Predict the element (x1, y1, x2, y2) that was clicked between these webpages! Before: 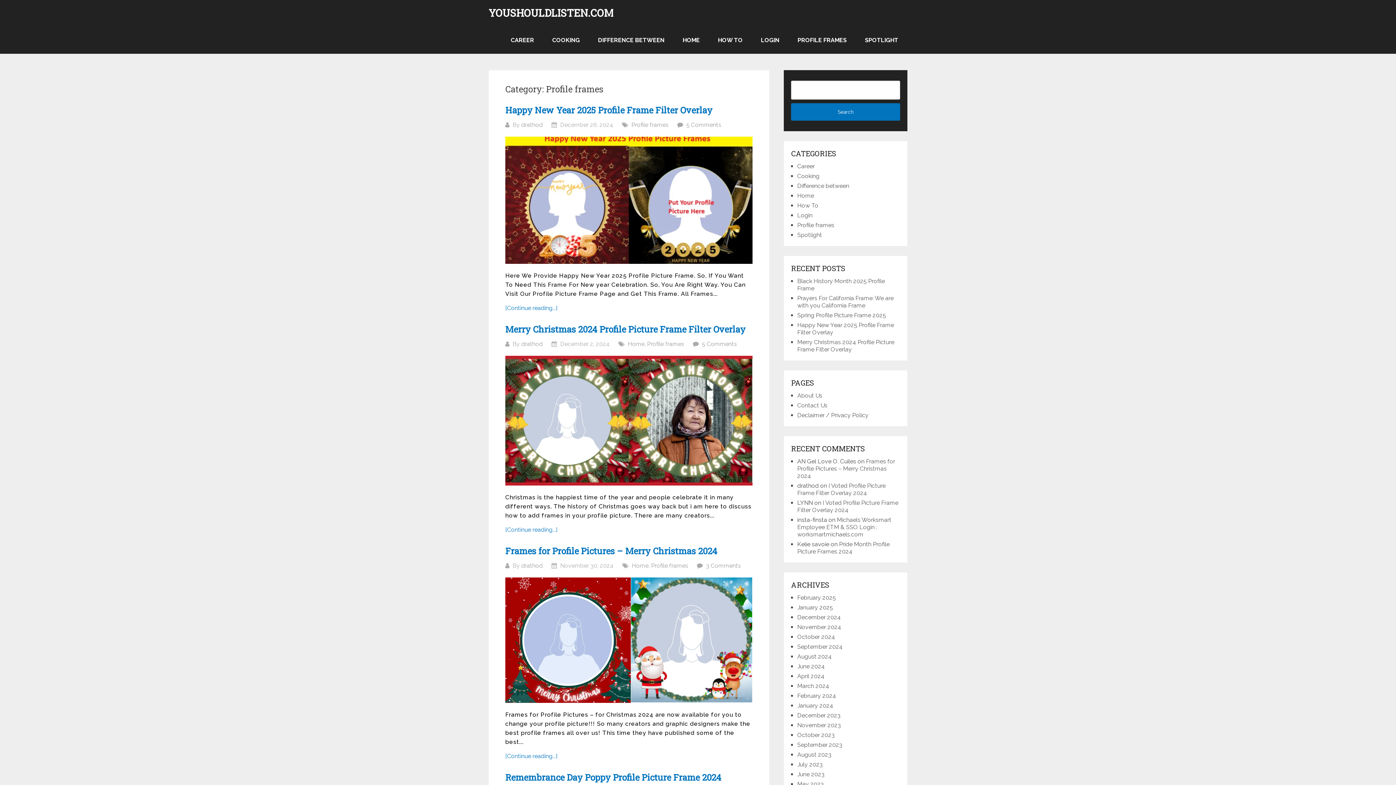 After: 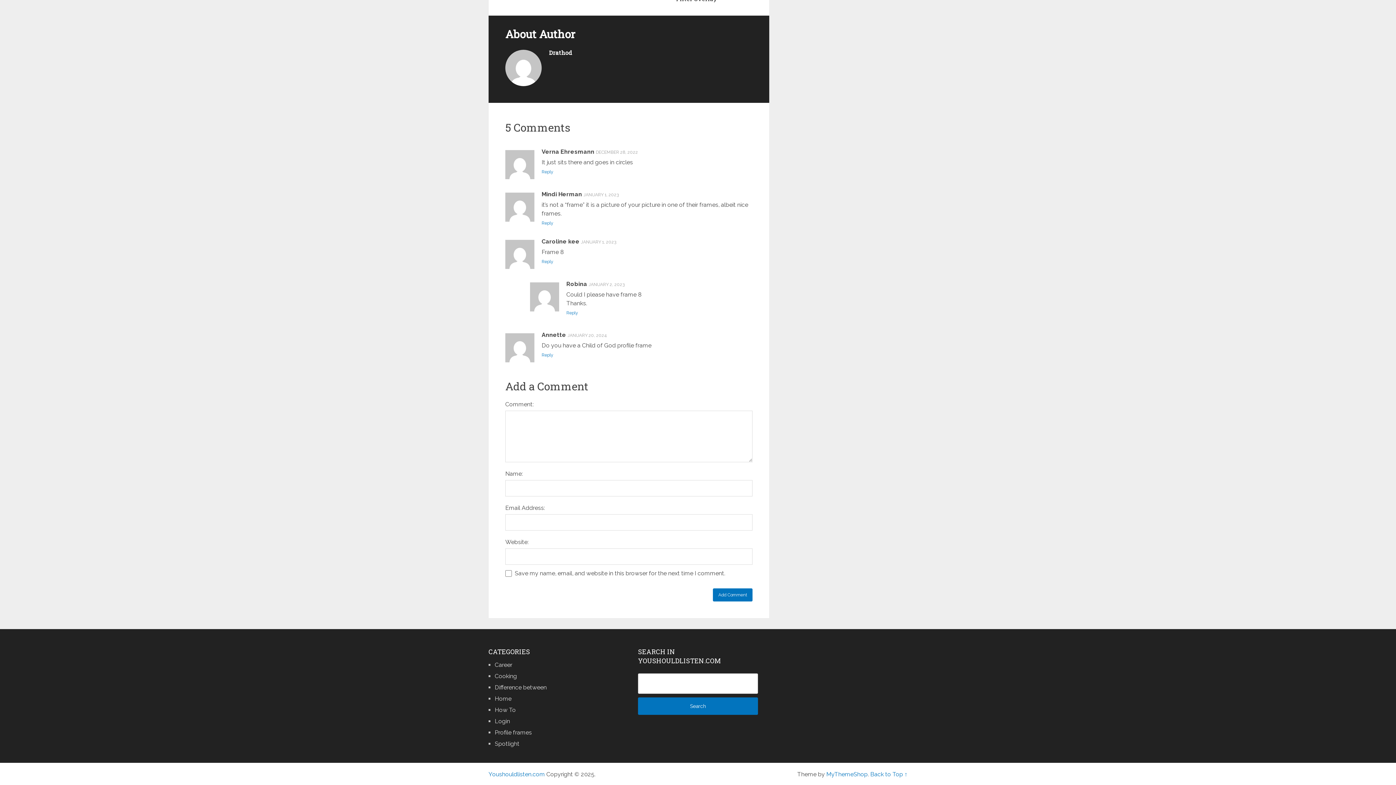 Action: label: 5 Comments bbox: (686, 121, 721, 128)